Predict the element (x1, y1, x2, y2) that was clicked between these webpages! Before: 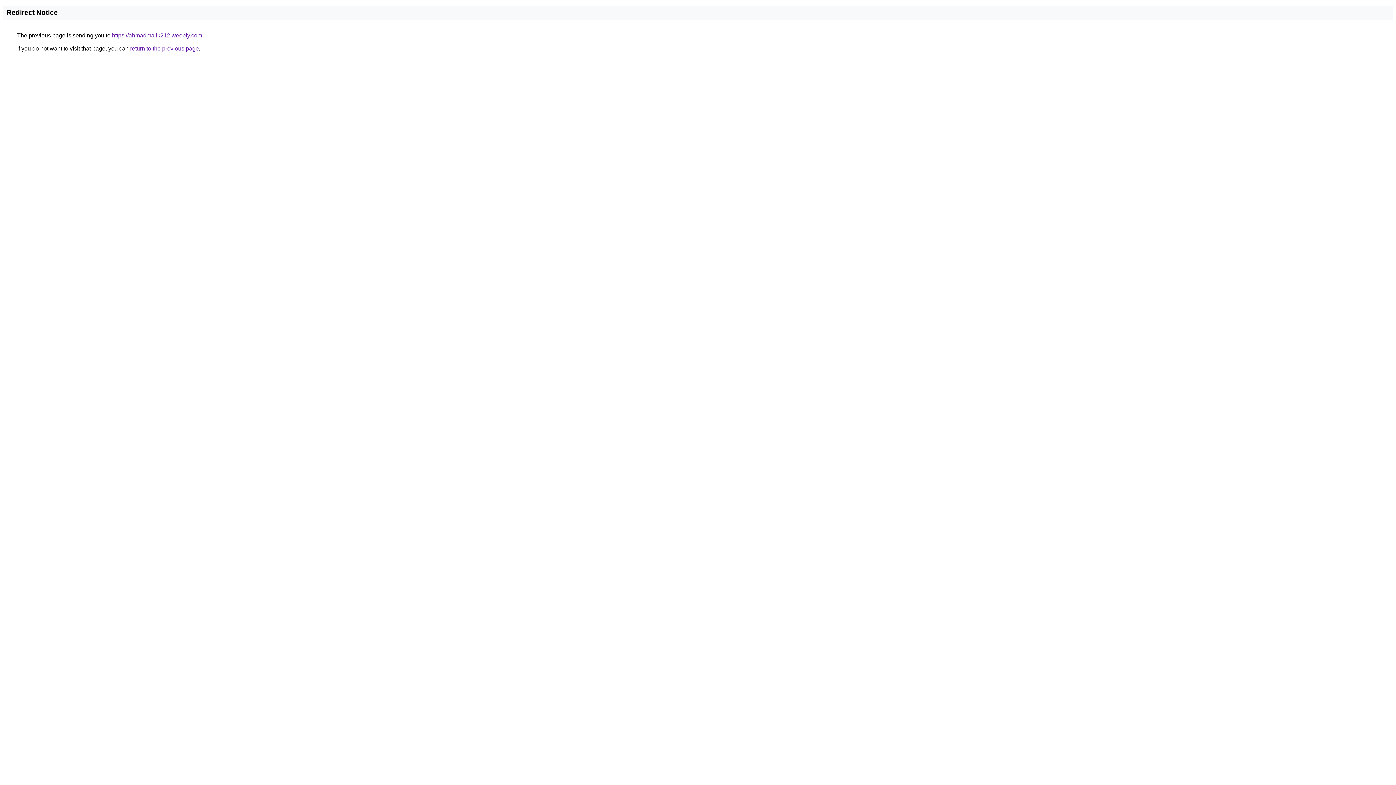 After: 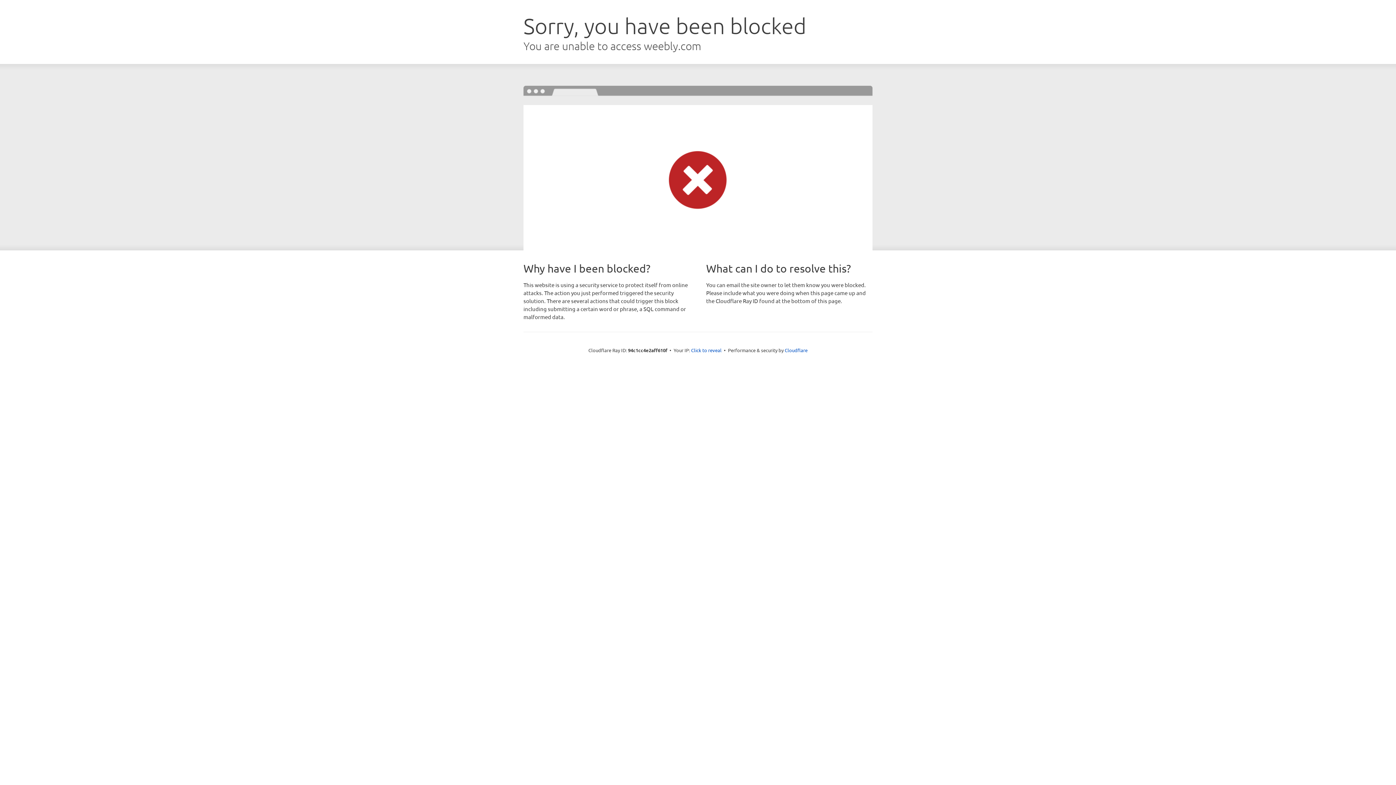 Action: label: https://ahmadmalik212.weebly.com bbox: (112, 32, 202, 38)